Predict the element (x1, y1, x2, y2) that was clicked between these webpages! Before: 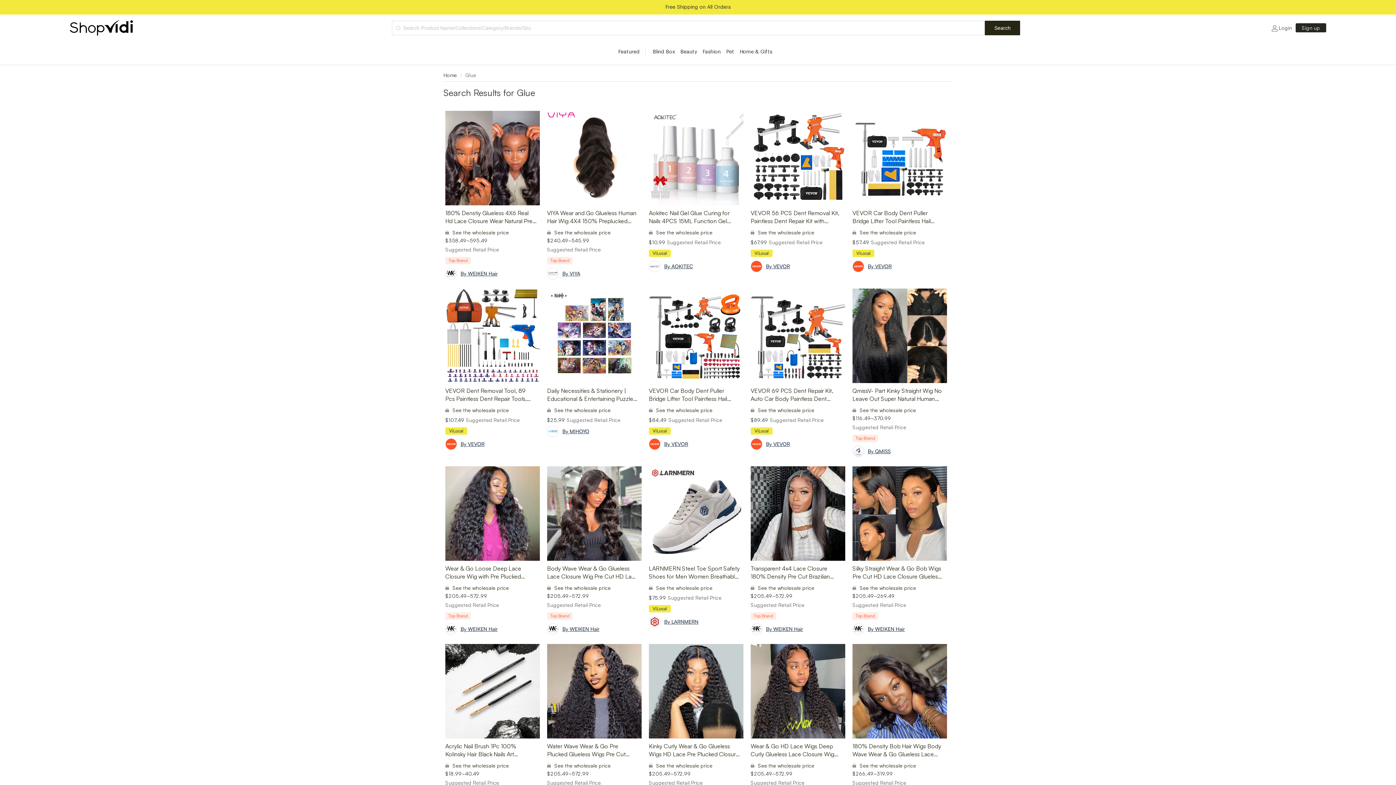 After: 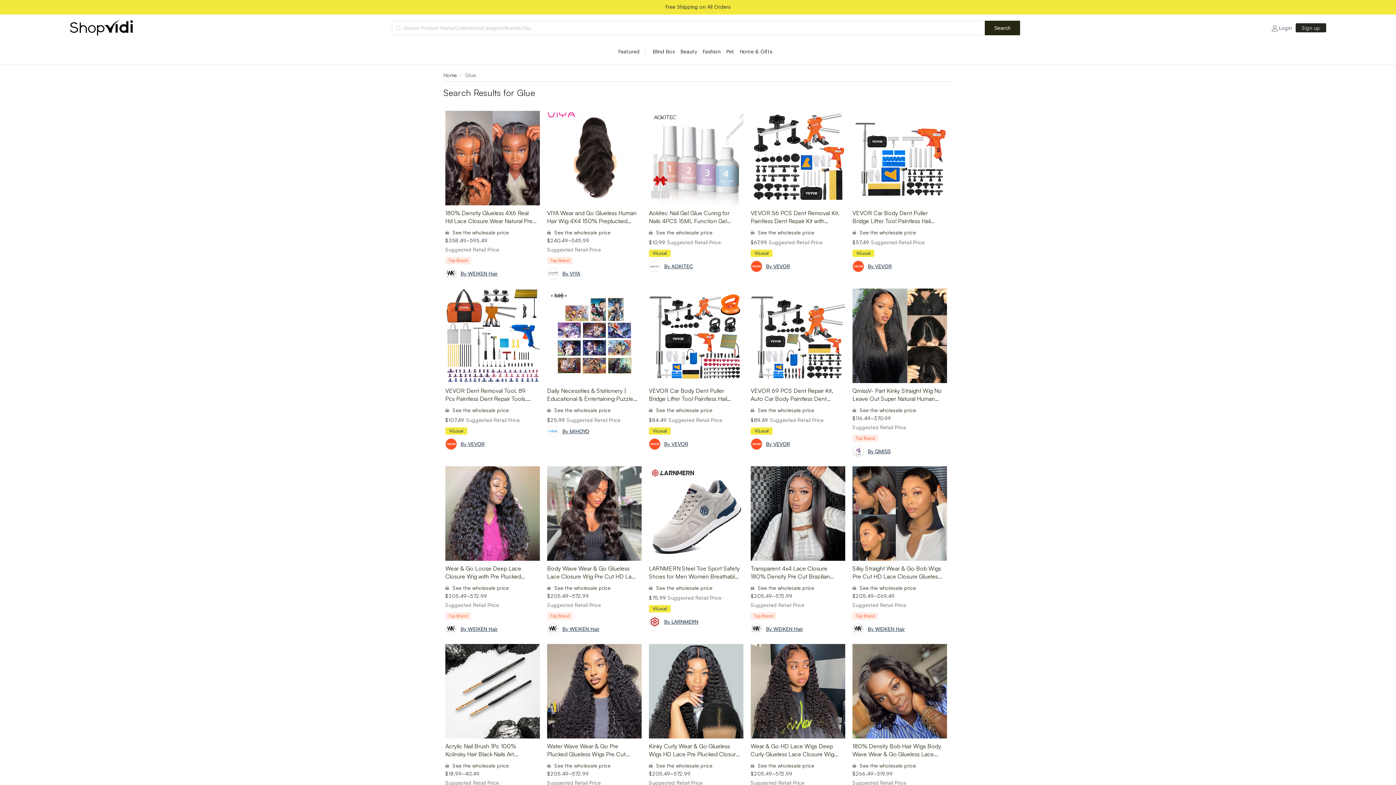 Action: label: Glue bbox: (465, 72, 476, 78)